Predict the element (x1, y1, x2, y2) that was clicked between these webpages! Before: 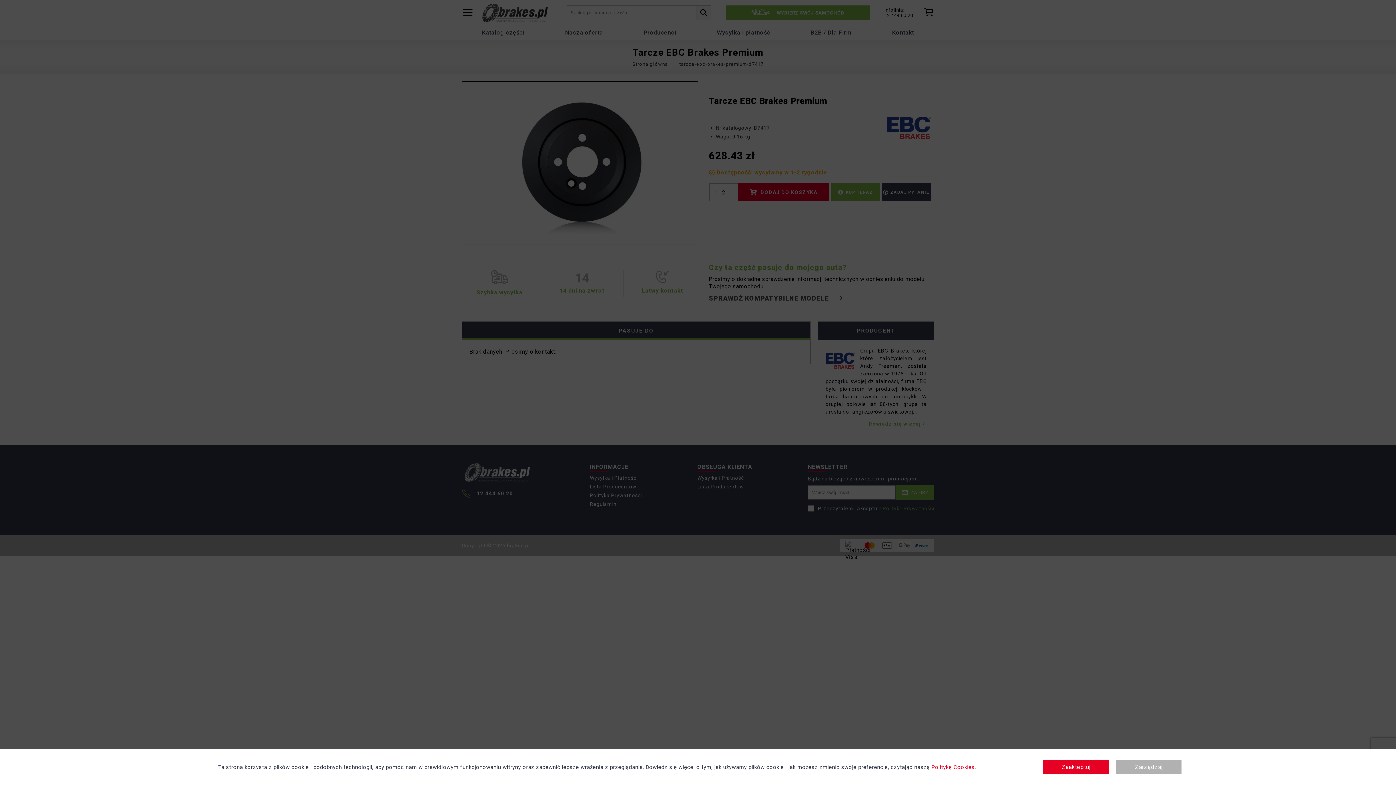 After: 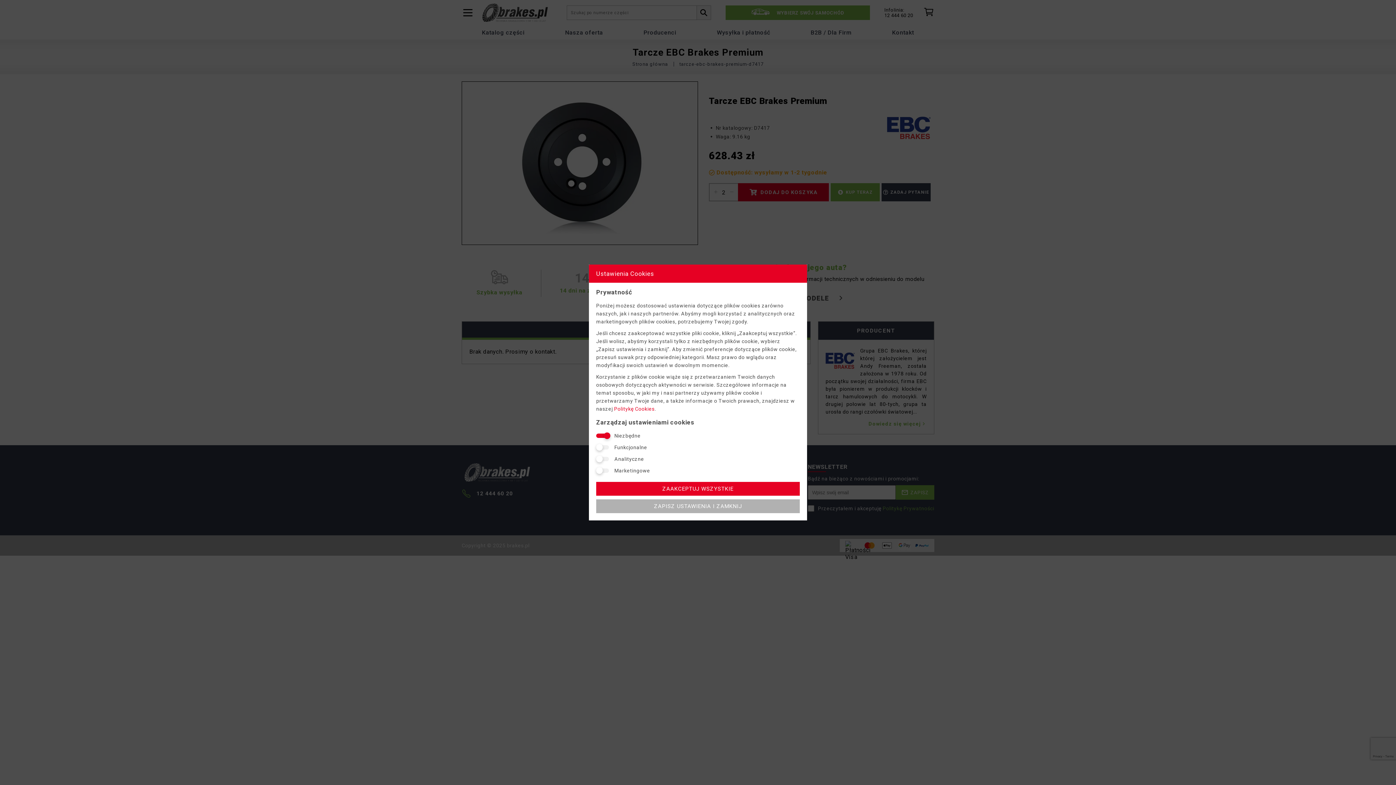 Action: label: Zarządzaj bbox: (1116, 760, 1181, 774)